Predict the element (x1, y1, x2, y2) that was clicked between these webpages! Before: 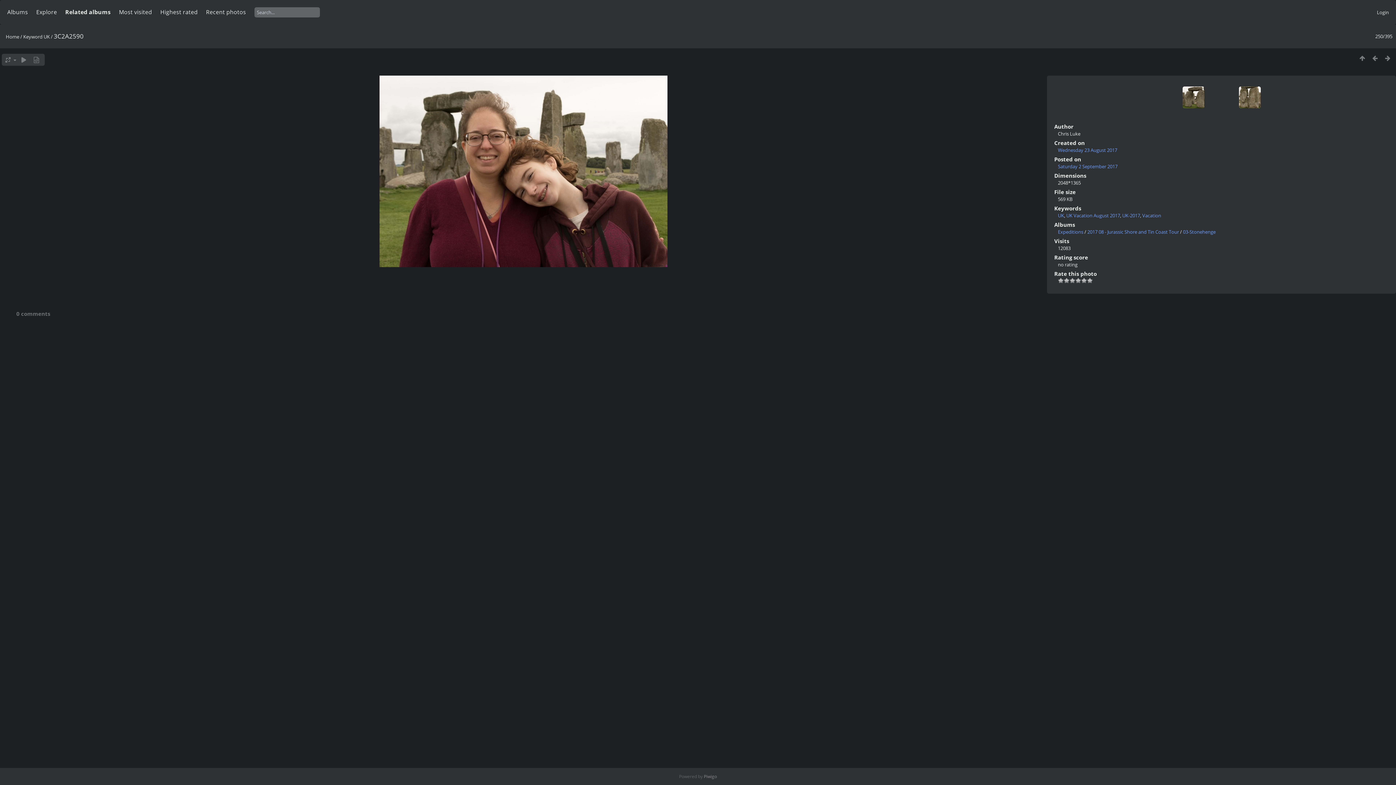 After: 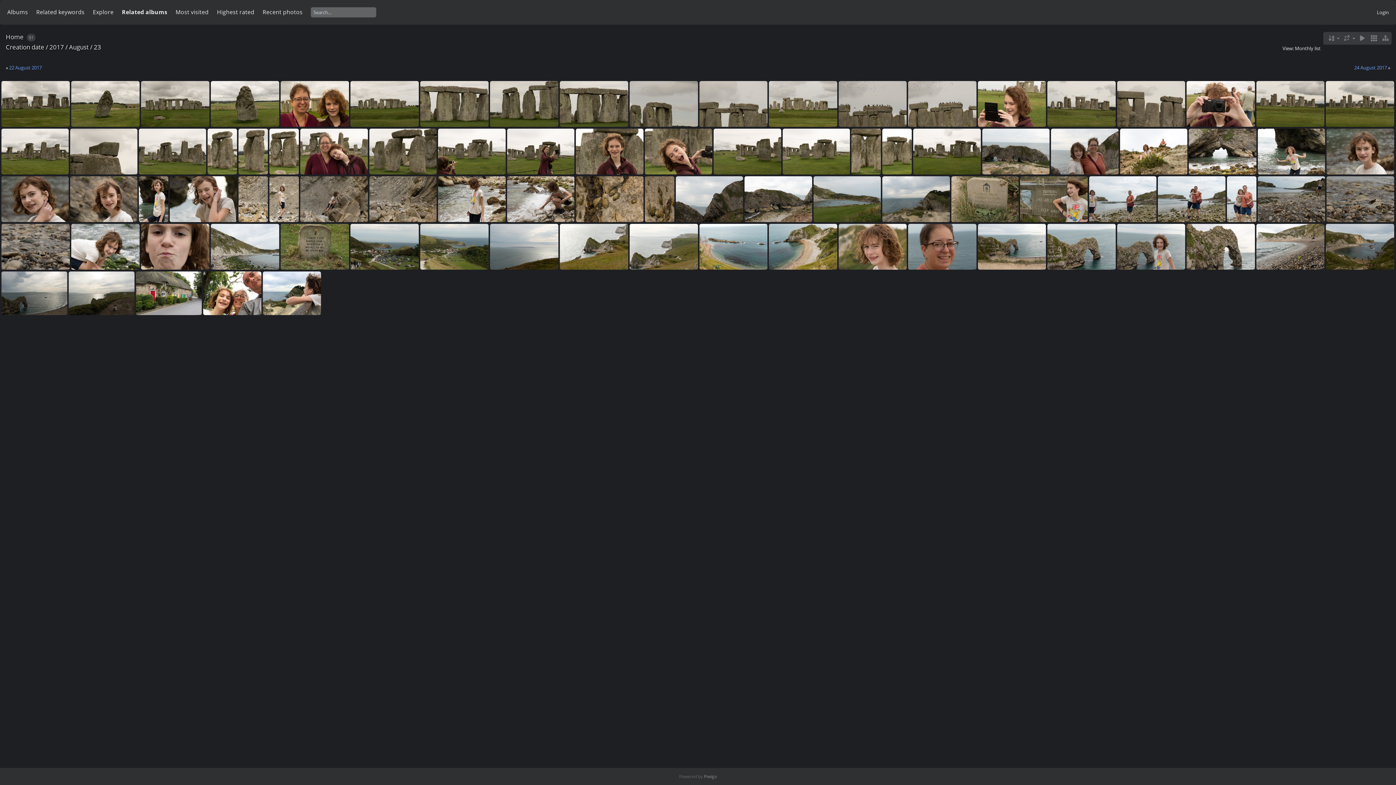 Action: bbox: (1058, 146, 1117, 153) label: Wednesday 23 August 2017